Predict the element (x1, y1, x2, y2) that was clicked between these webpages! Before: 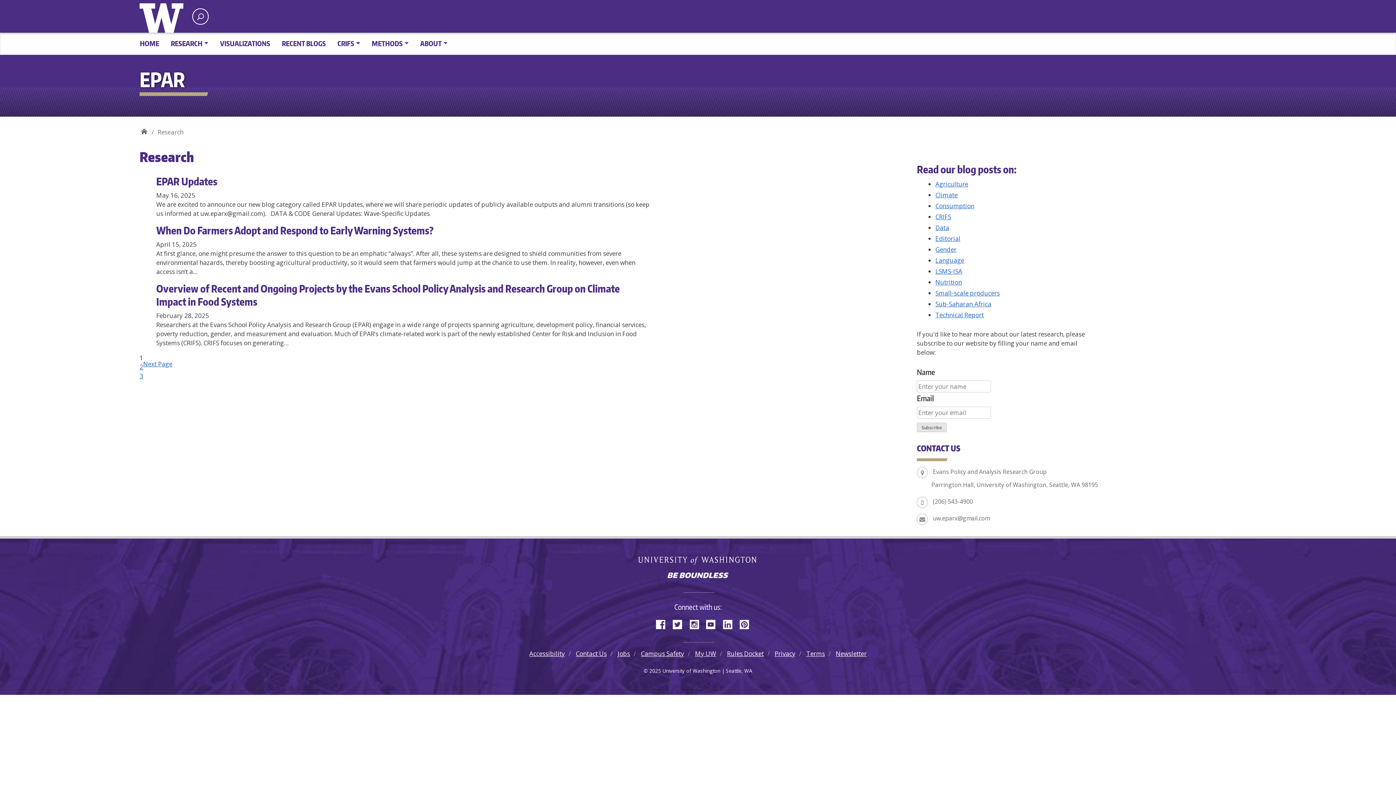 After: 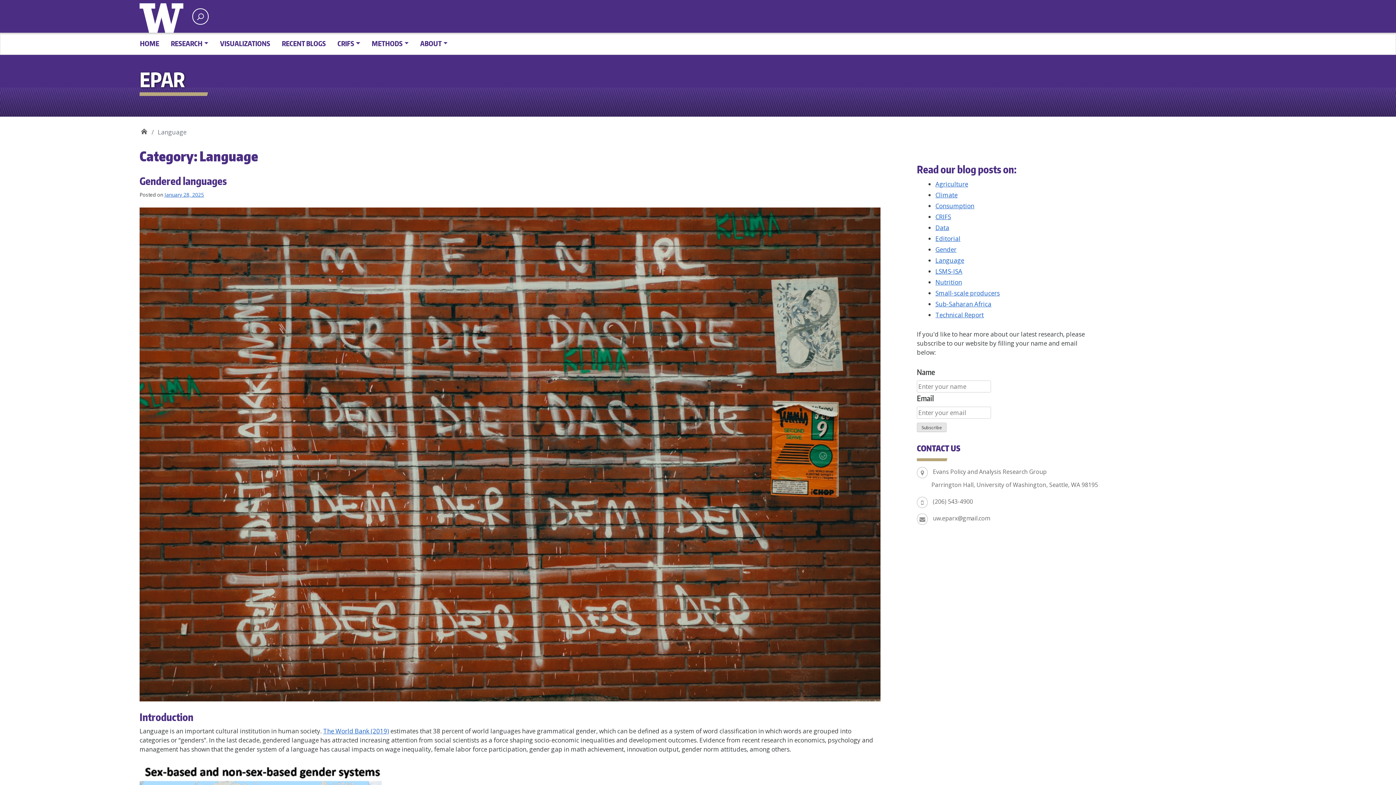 Action: label: Language bbox: (935, 256, 964, 264)